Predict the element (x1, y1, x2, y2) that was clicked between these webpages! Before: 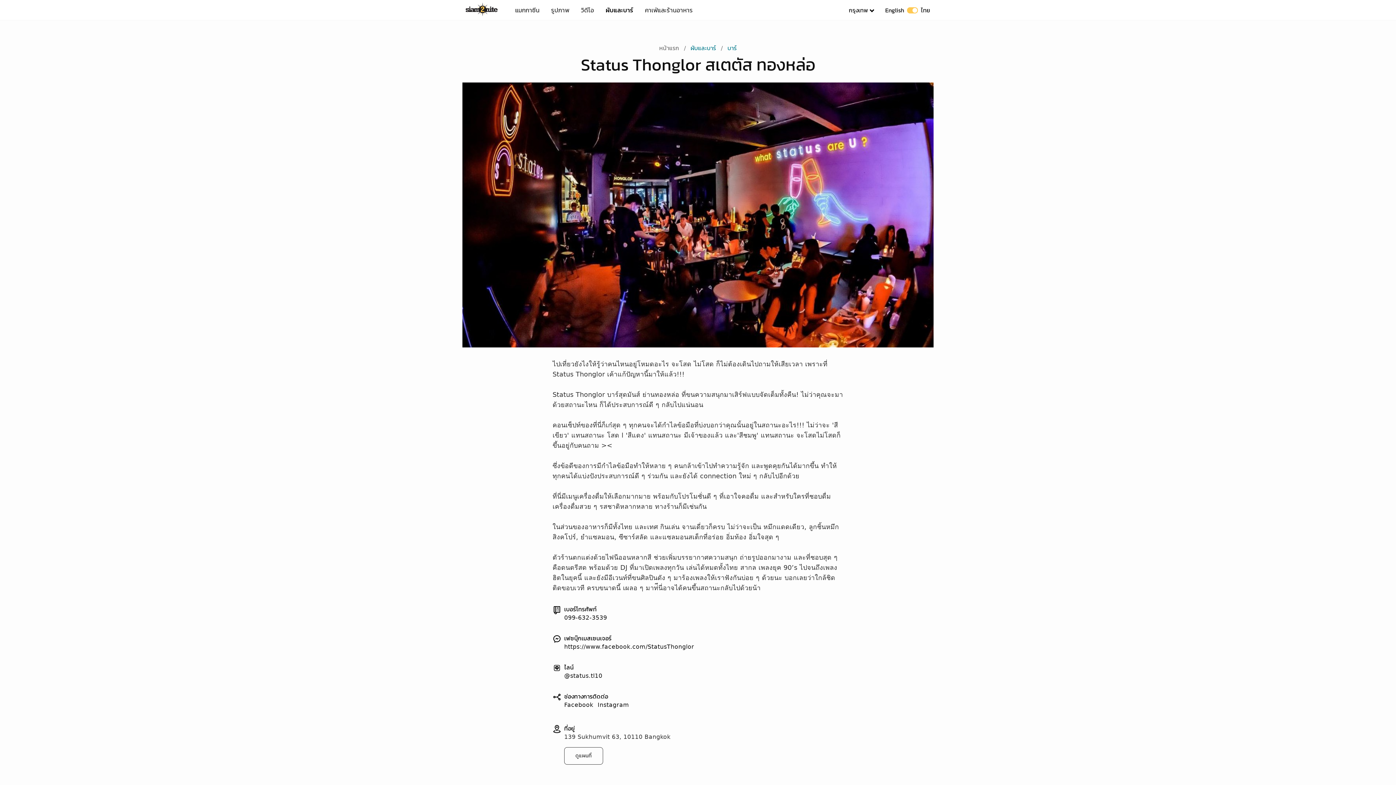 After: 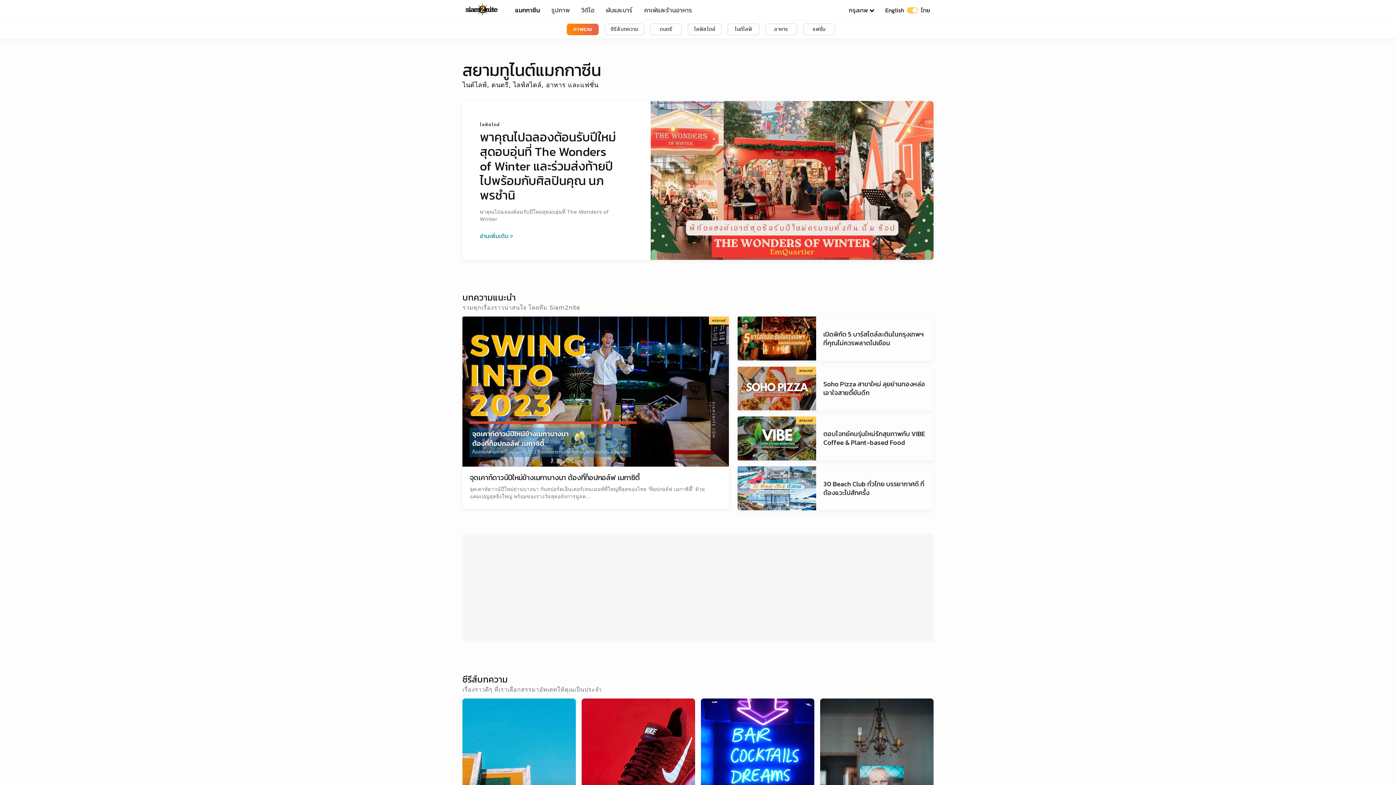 Action: bbox: (509, 5, 545, 14) label: แมกกาซีน